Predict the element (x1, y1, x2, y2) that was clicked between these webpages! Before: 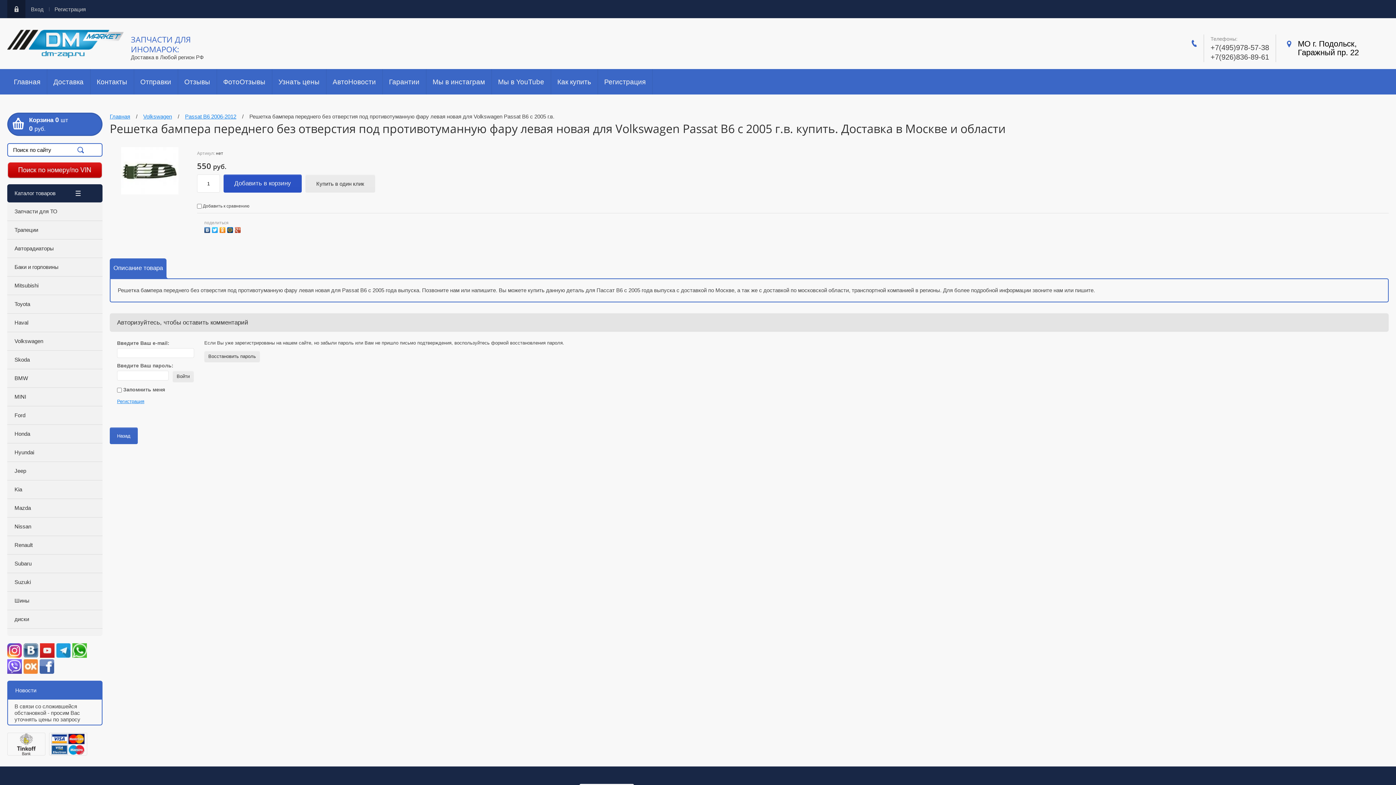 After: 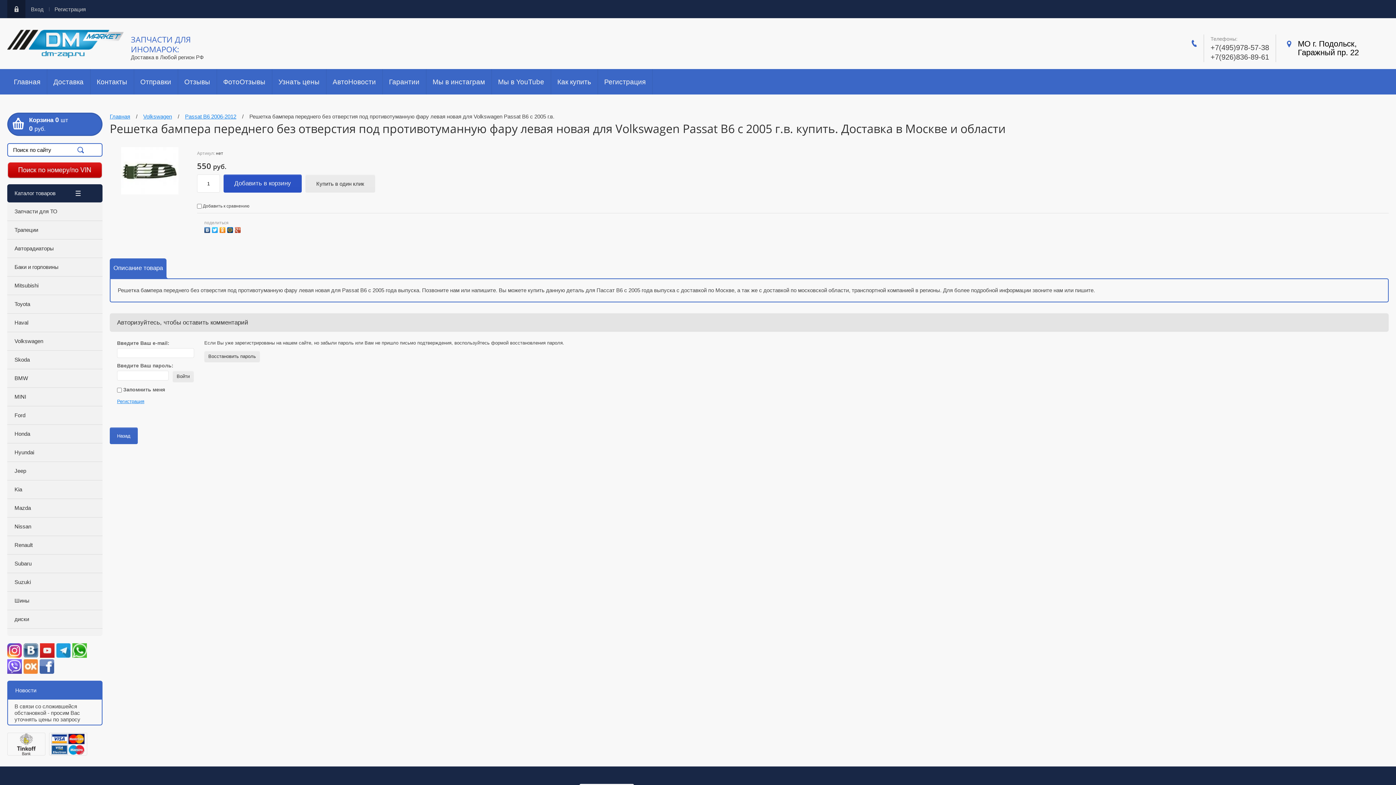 Action: bbox: (227, 225, 234, 233)